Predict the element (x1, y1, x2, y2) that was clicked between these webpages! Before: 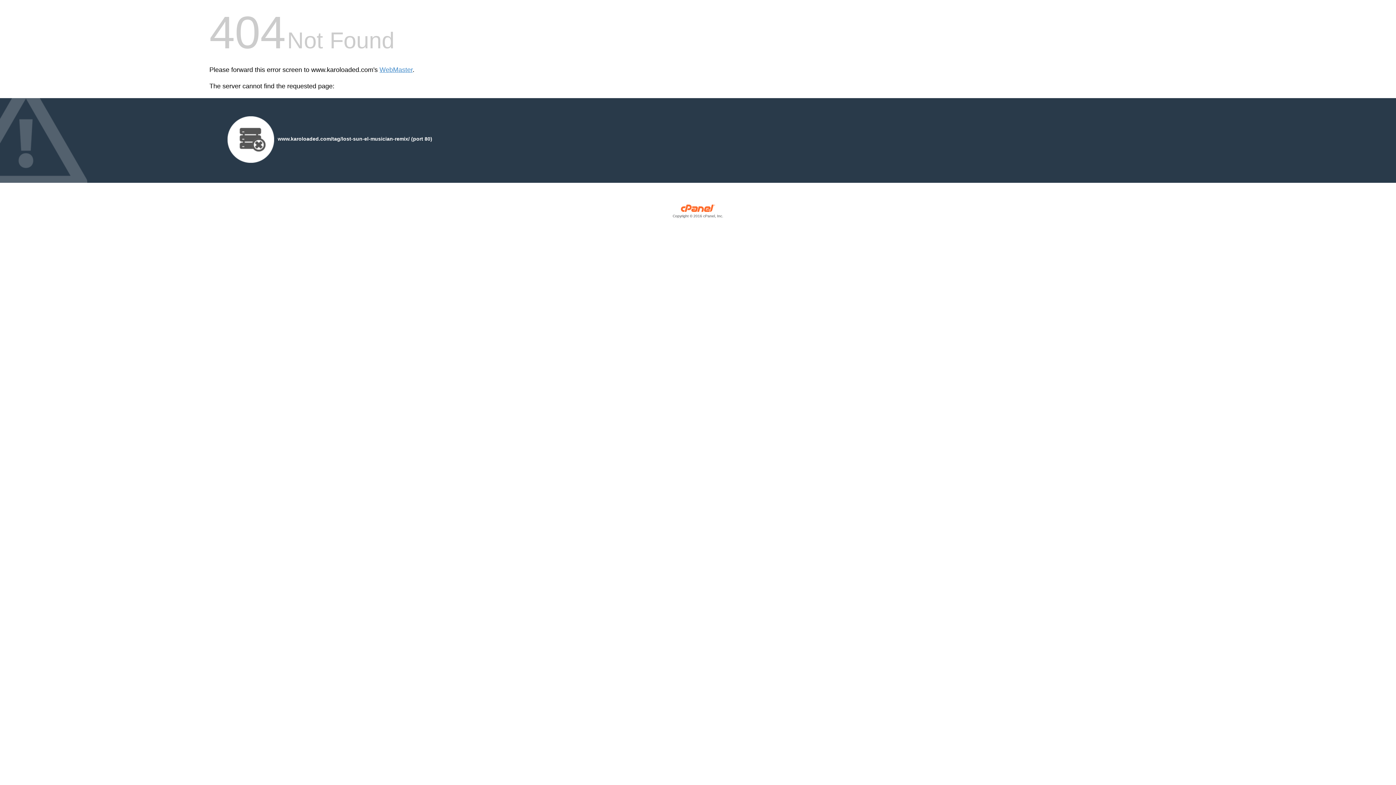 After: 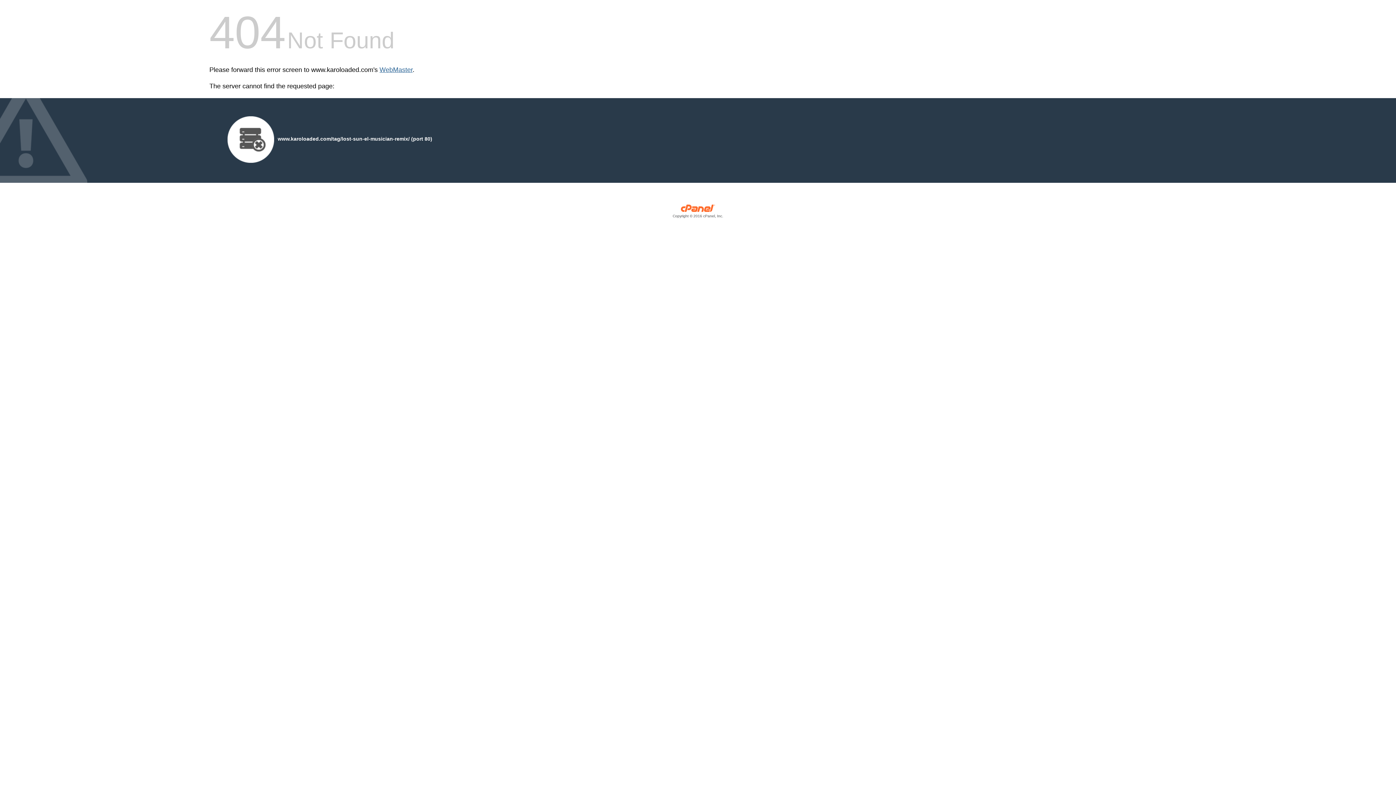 Action: bbox: (379, 66, 412, 73) label: WebMaster